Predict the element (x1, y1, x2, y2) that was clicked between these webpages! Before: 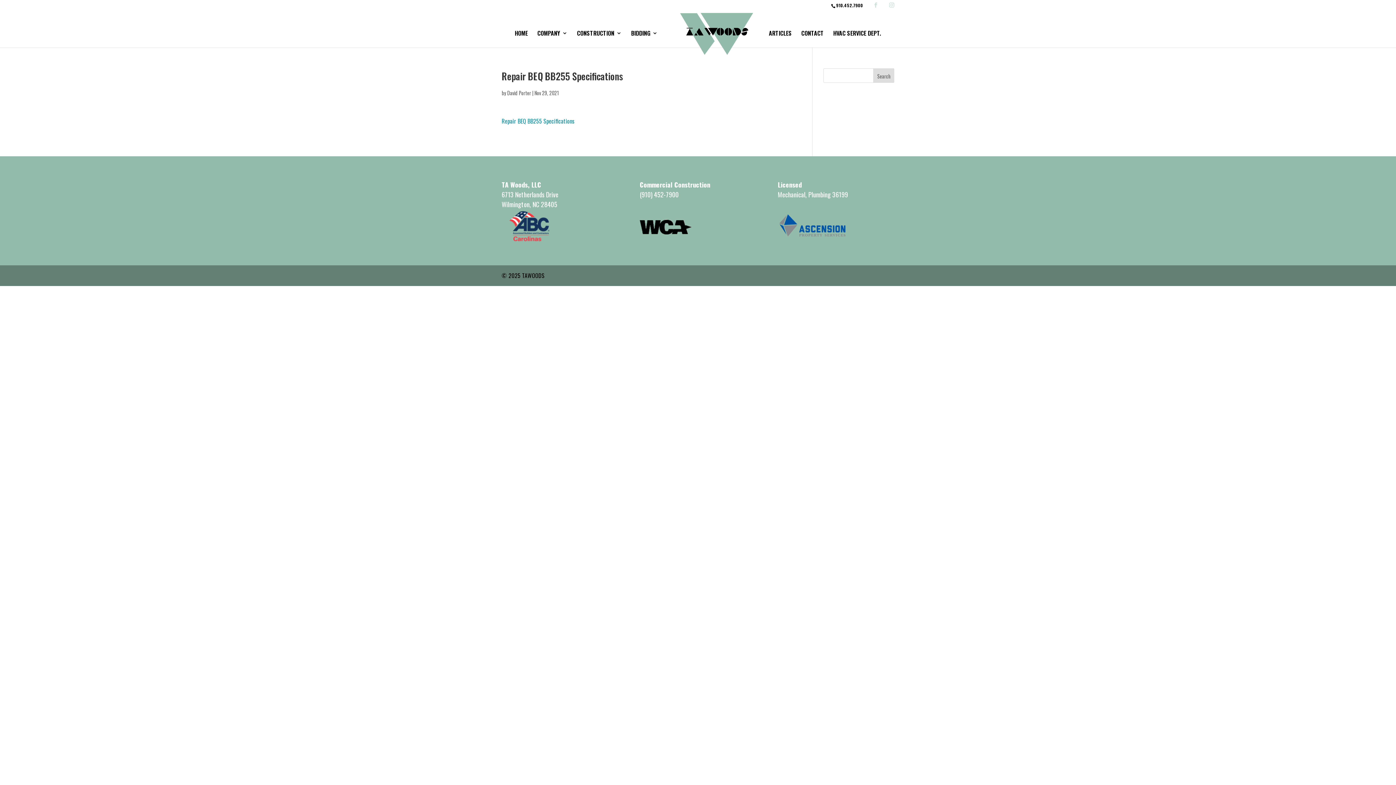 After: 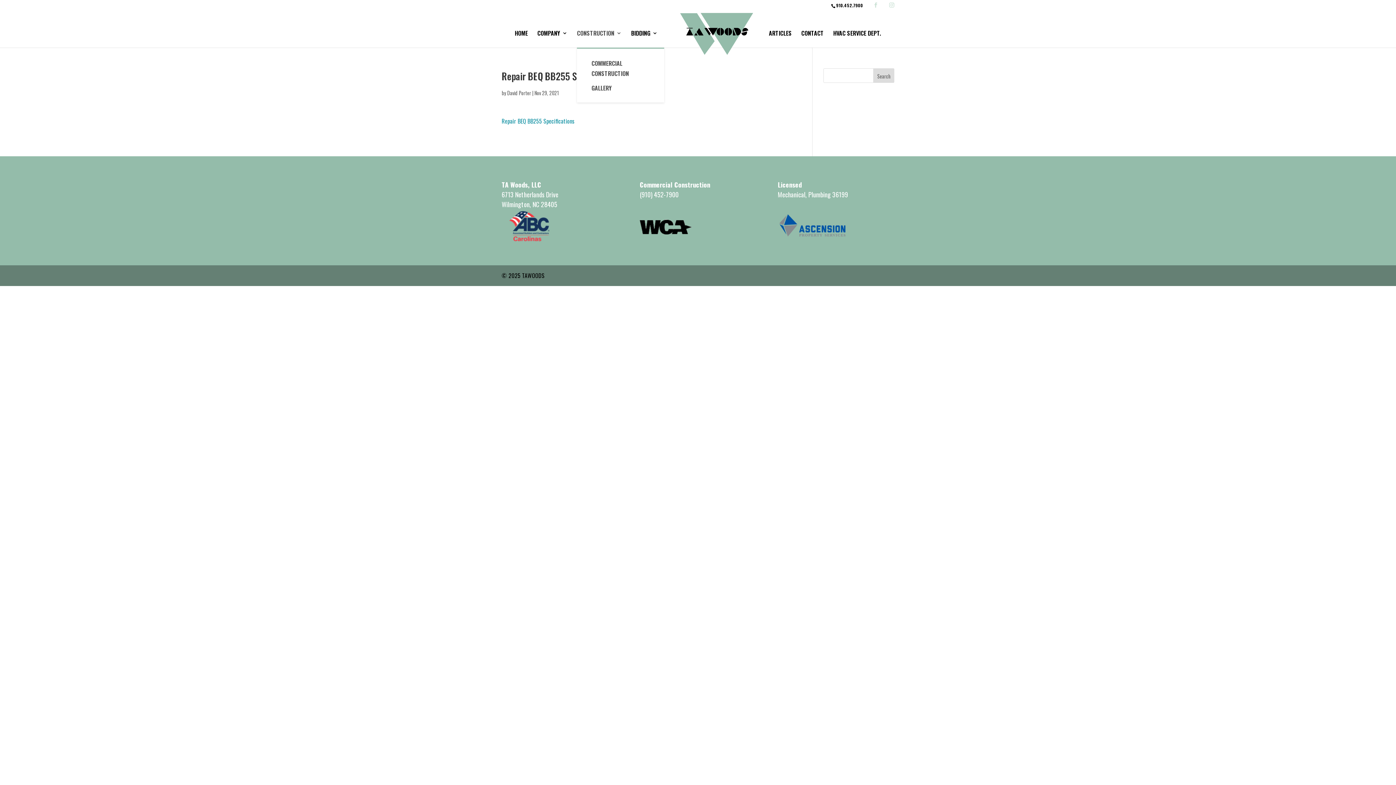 Action: bbox: (577, 30, 621, 47) label: CONSTRUCTION